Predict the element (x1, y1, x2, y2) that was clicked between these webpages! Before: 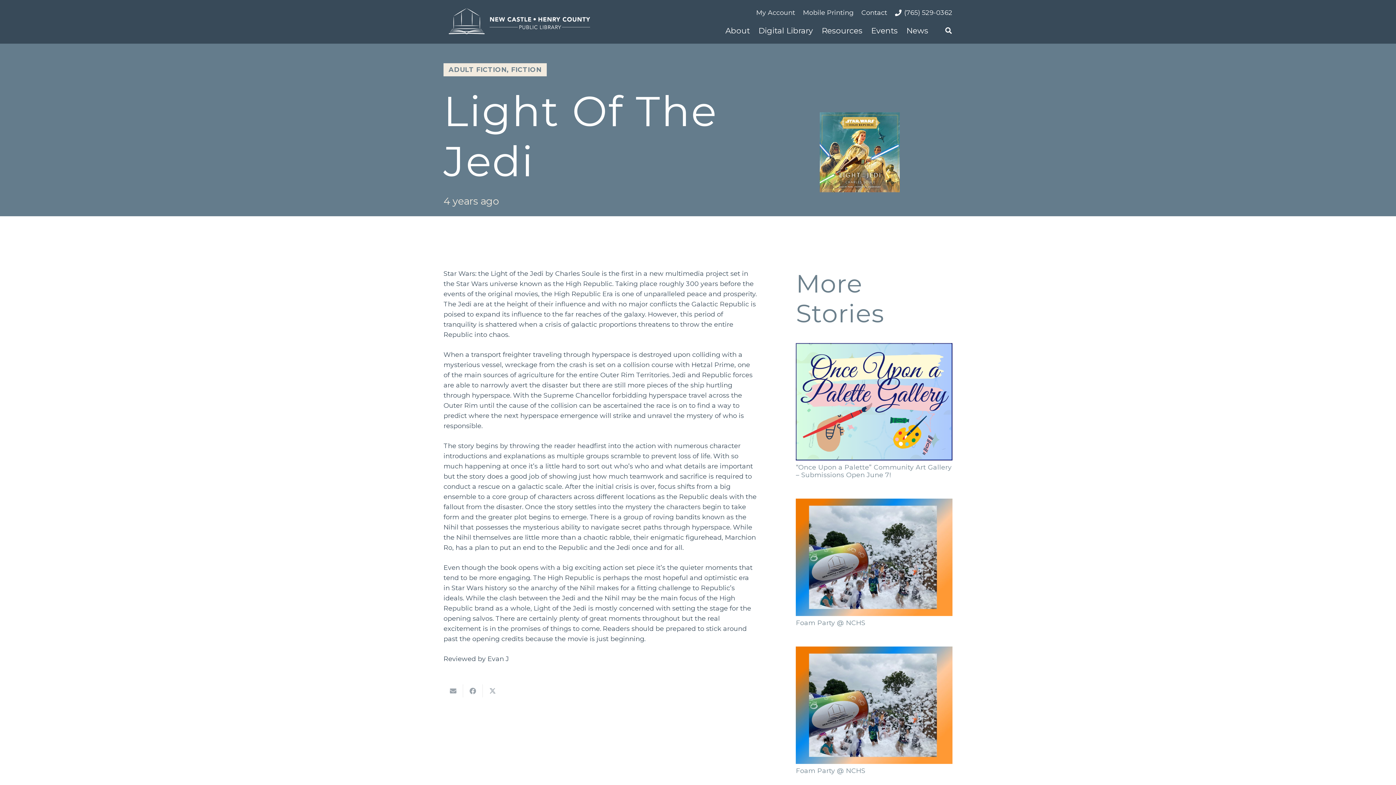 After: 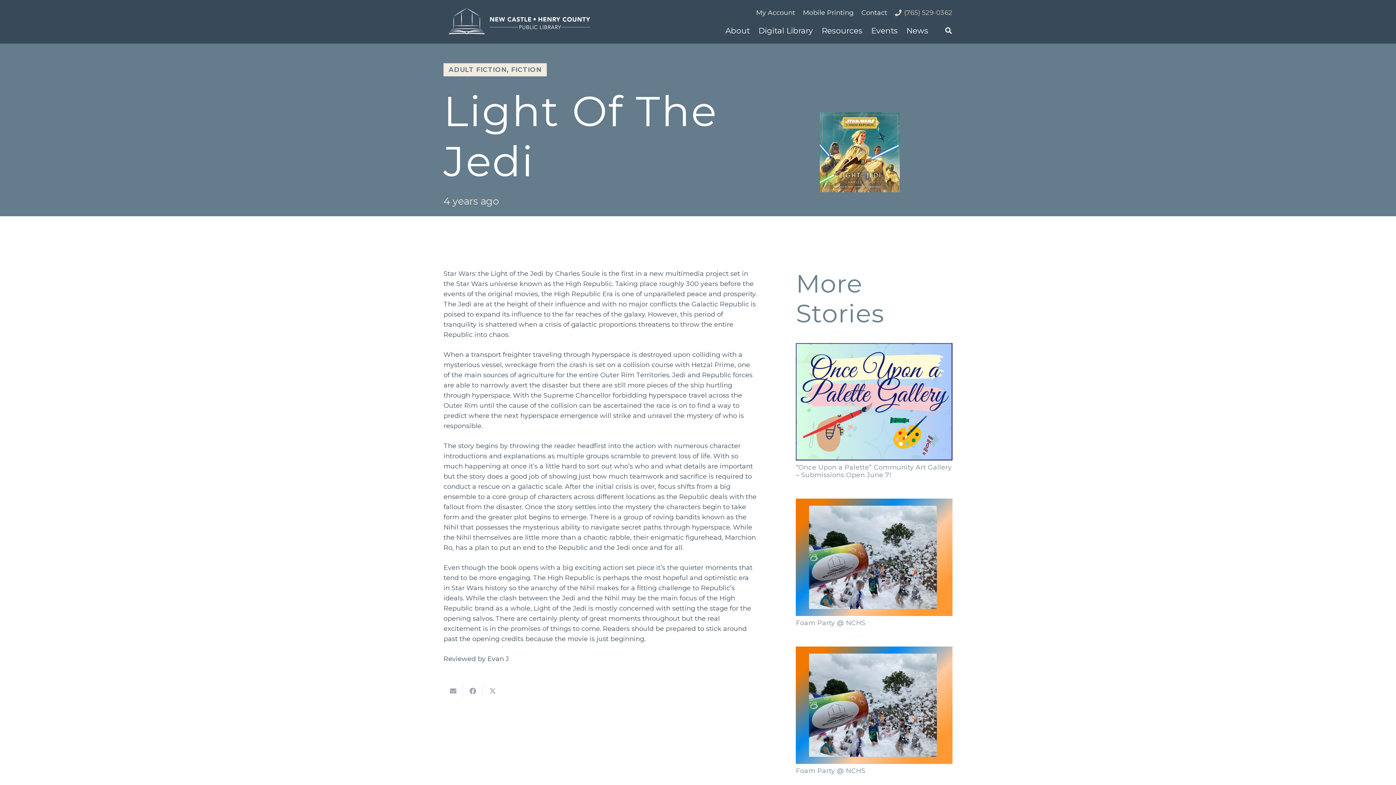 Action: bbox: (895, 8, 952, 16) label: (765) 529-0362